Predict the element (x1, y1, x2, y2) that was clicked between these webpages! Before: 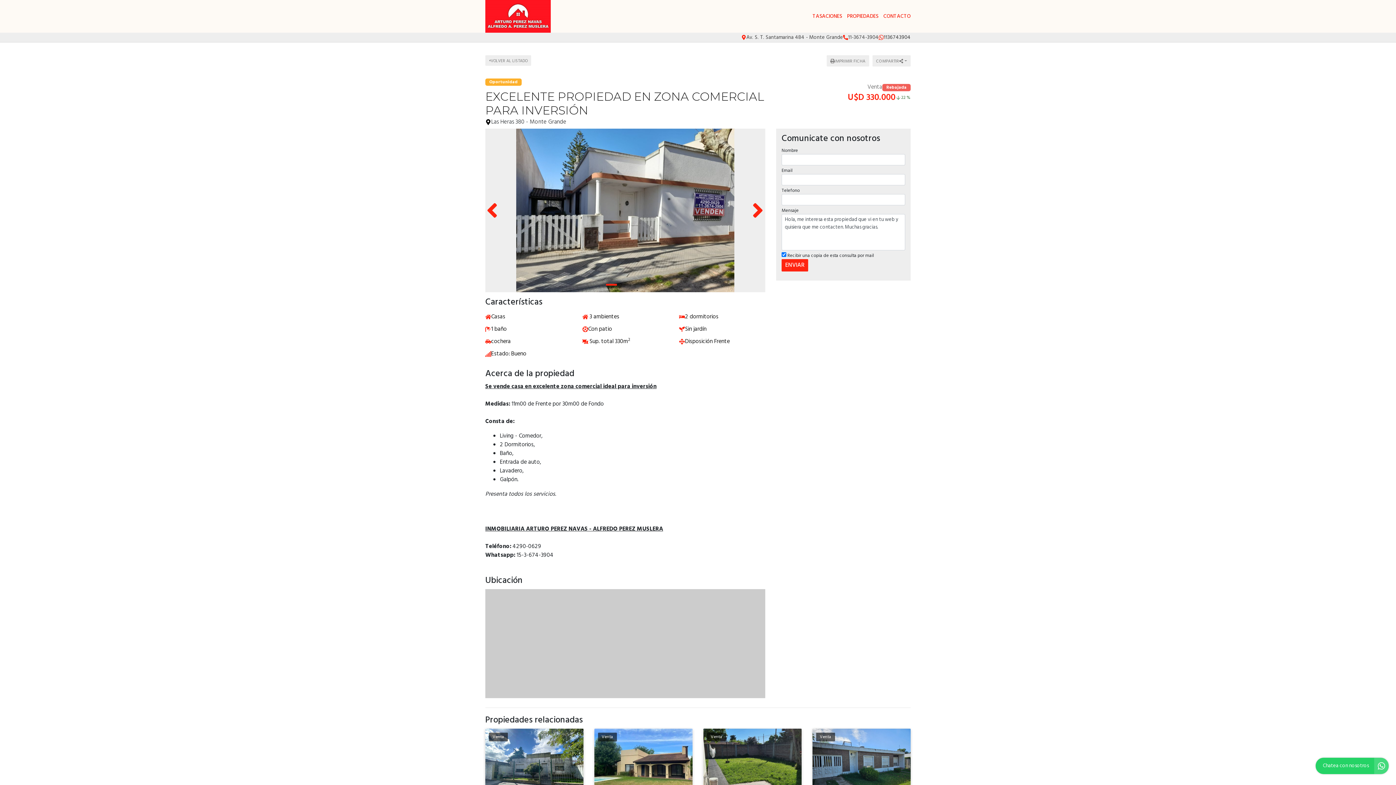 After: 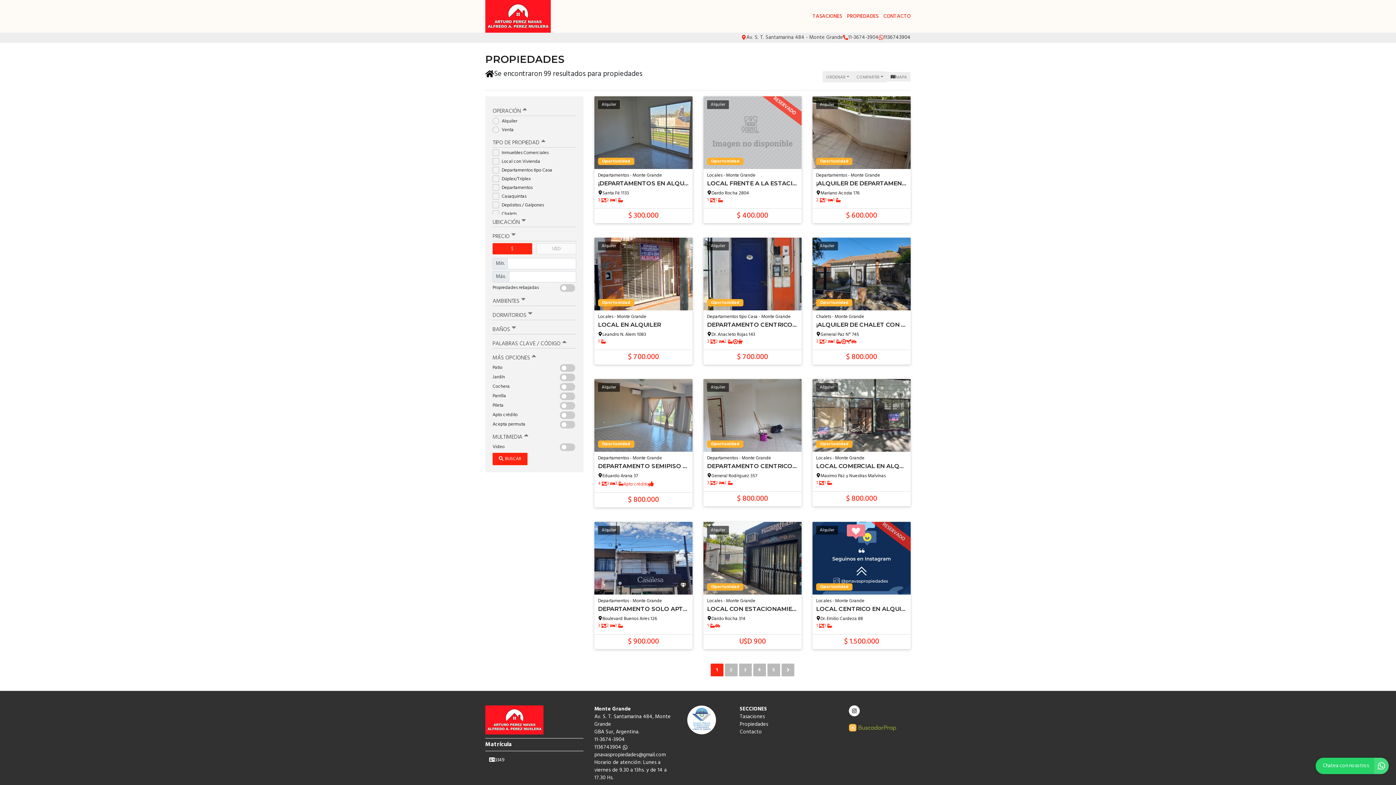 Action: bbox: (485, 55, 531, 65) label: VOLVER AL LISTADO